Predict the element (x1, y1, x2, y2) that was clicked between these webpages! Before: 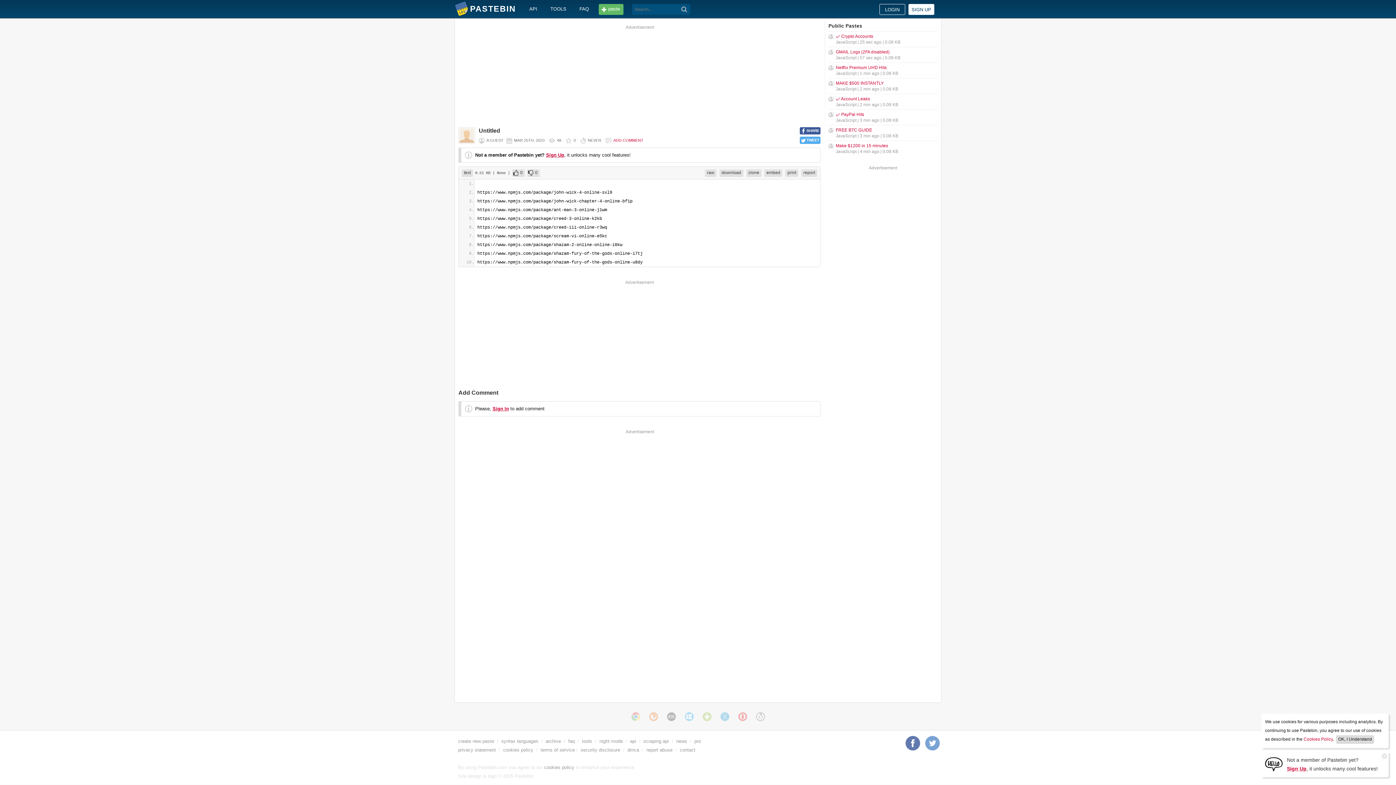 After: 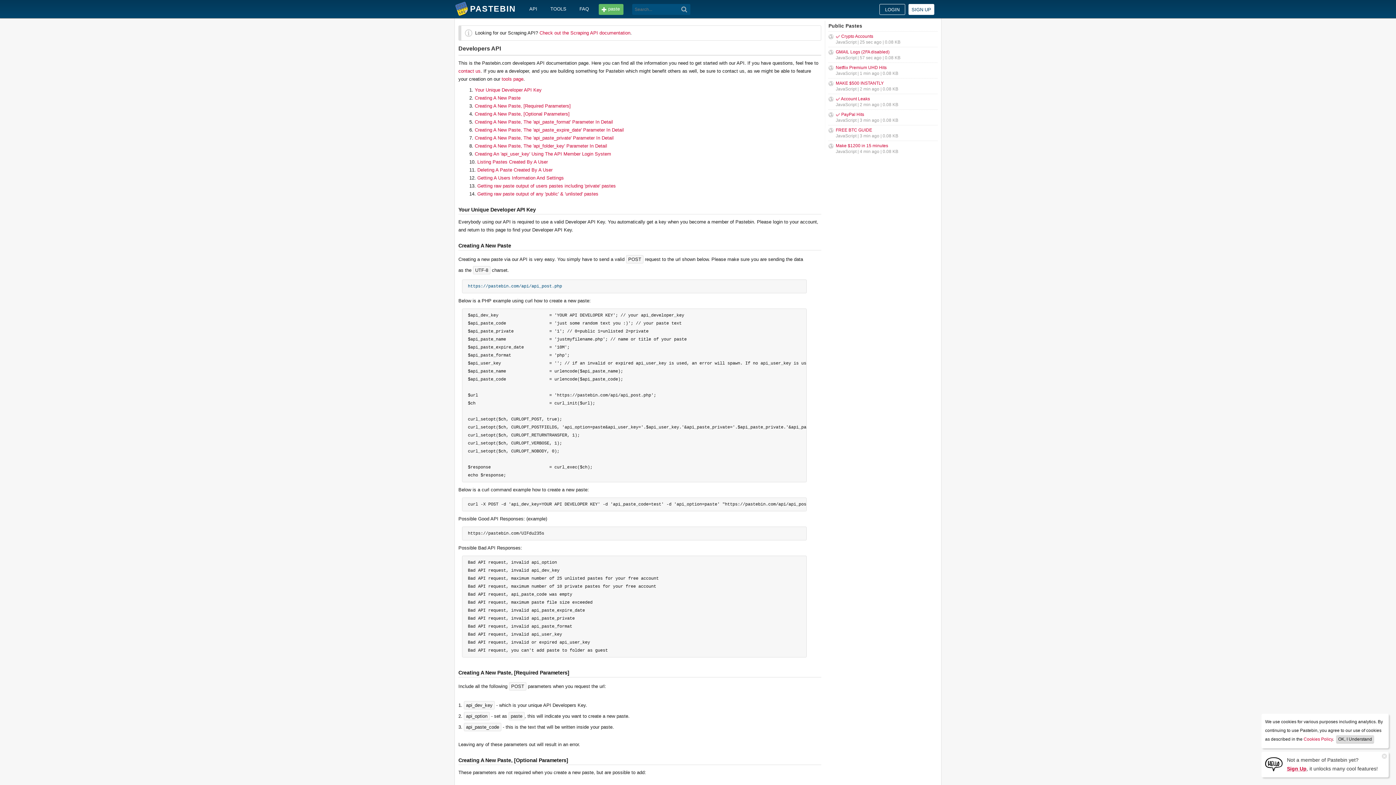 Action: label: api bbox: (630, 738, 636, 744)